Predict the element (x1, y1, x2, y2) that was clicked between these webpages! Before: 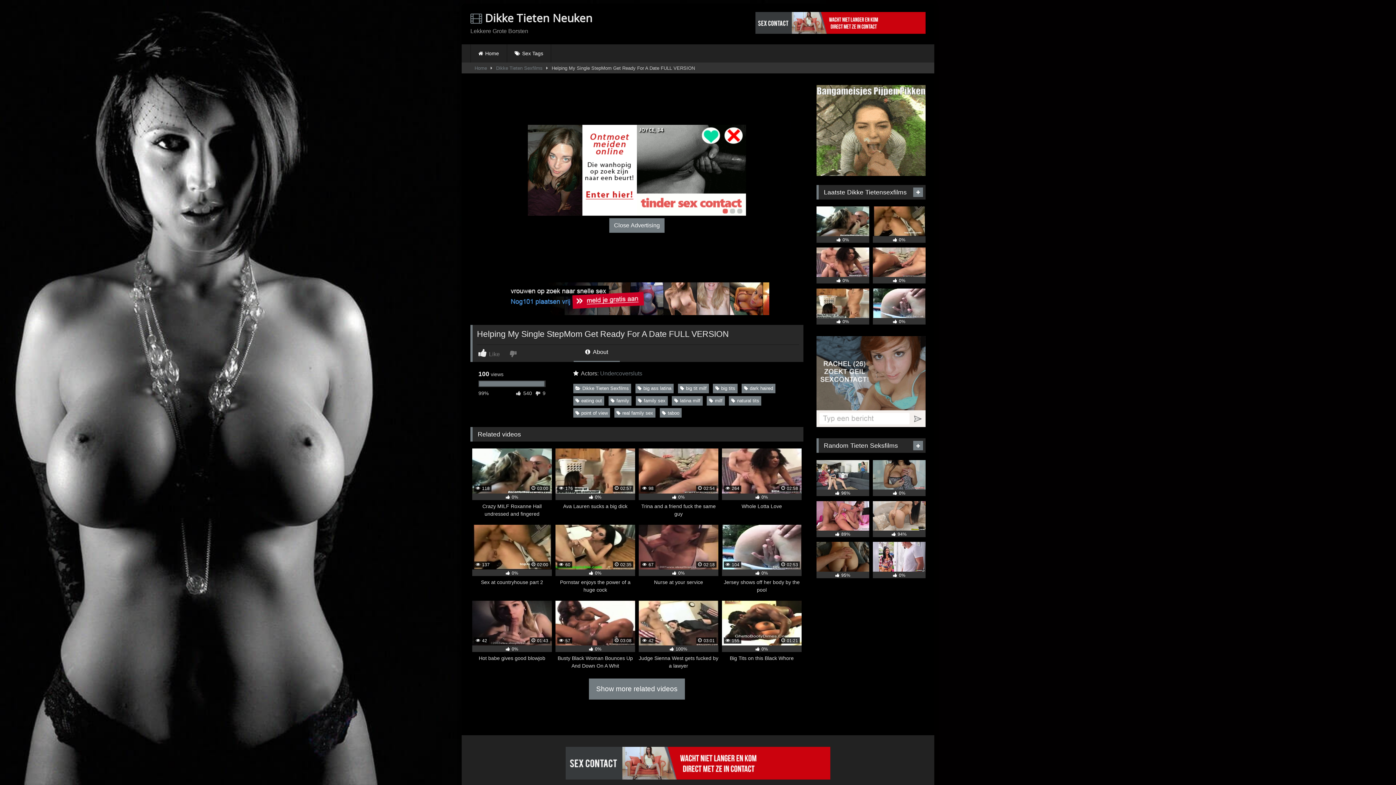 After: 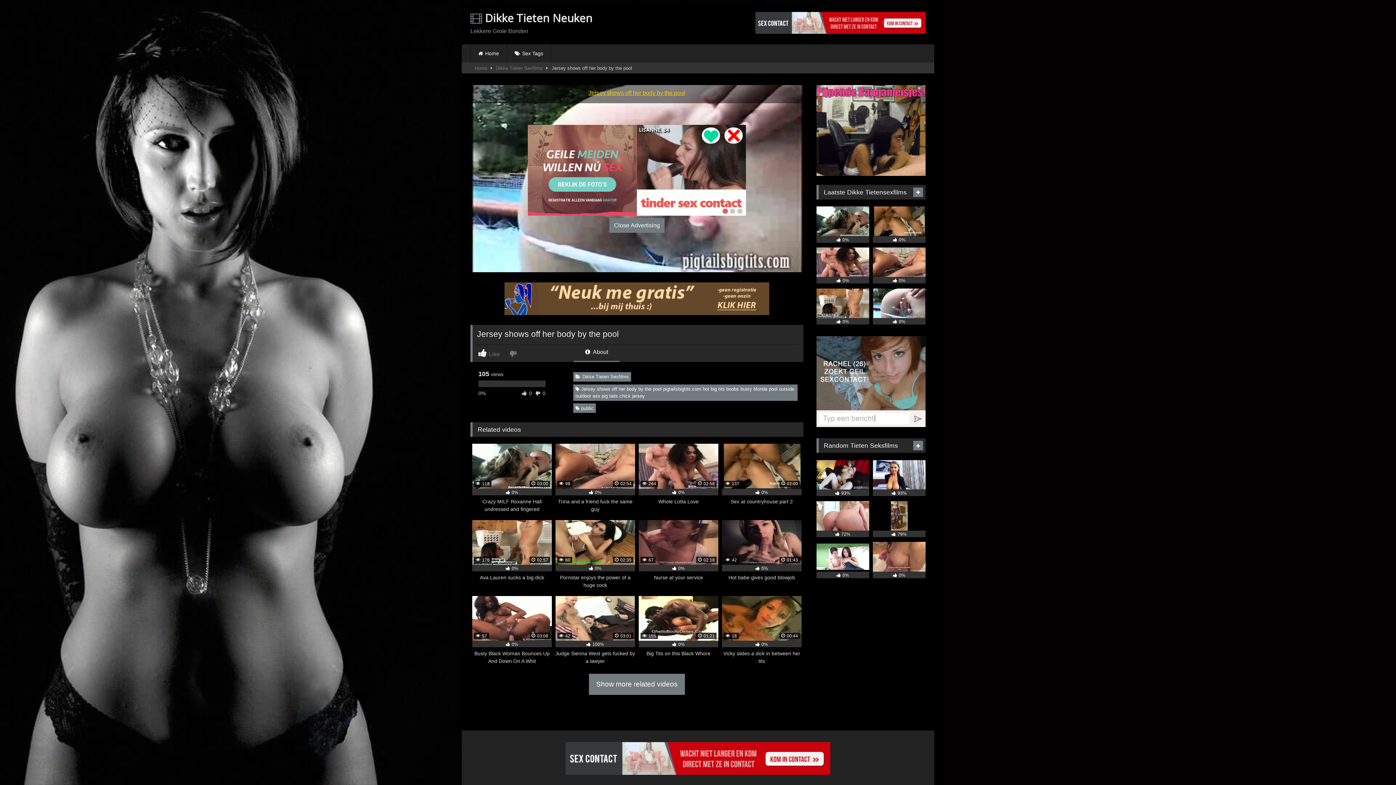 Action: bbox: (873, 288, 925, 324) label:  0%